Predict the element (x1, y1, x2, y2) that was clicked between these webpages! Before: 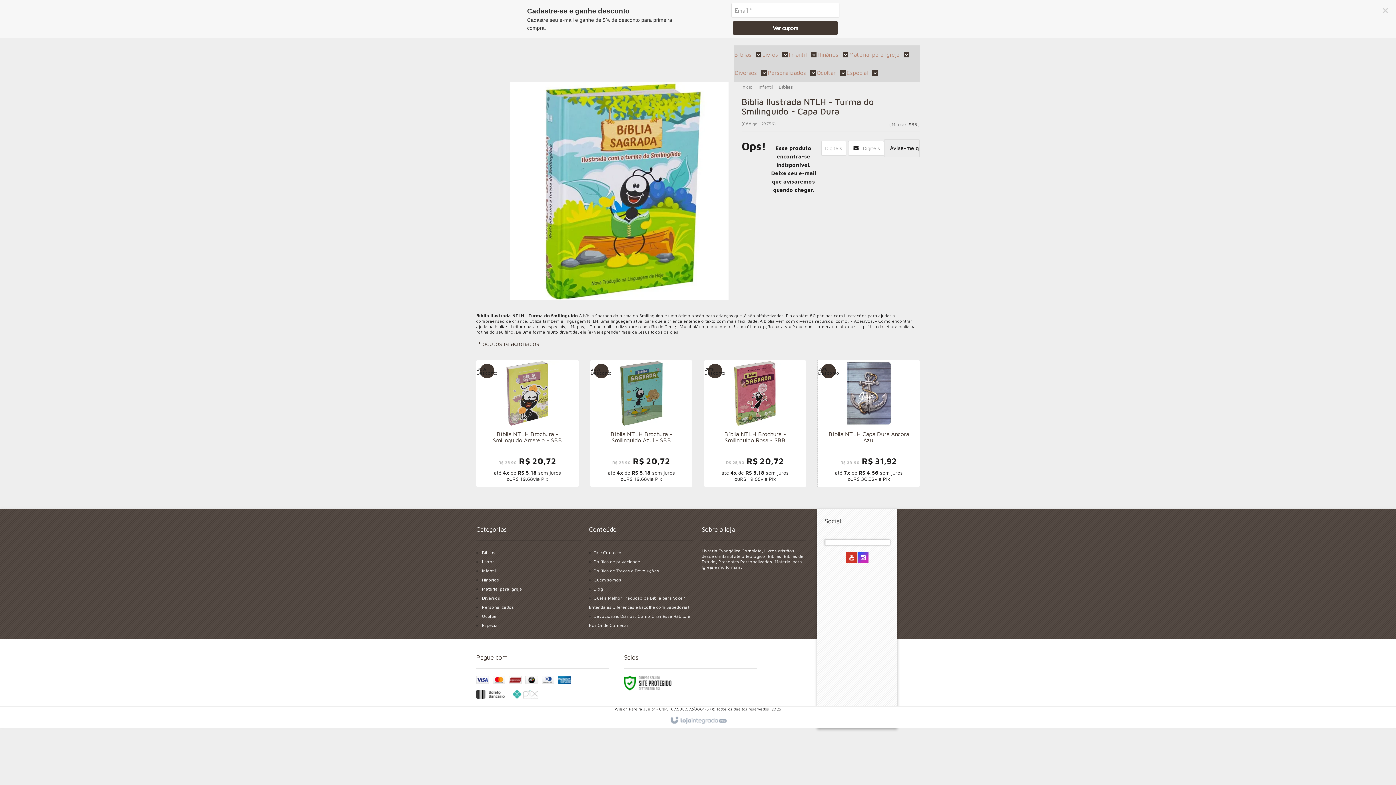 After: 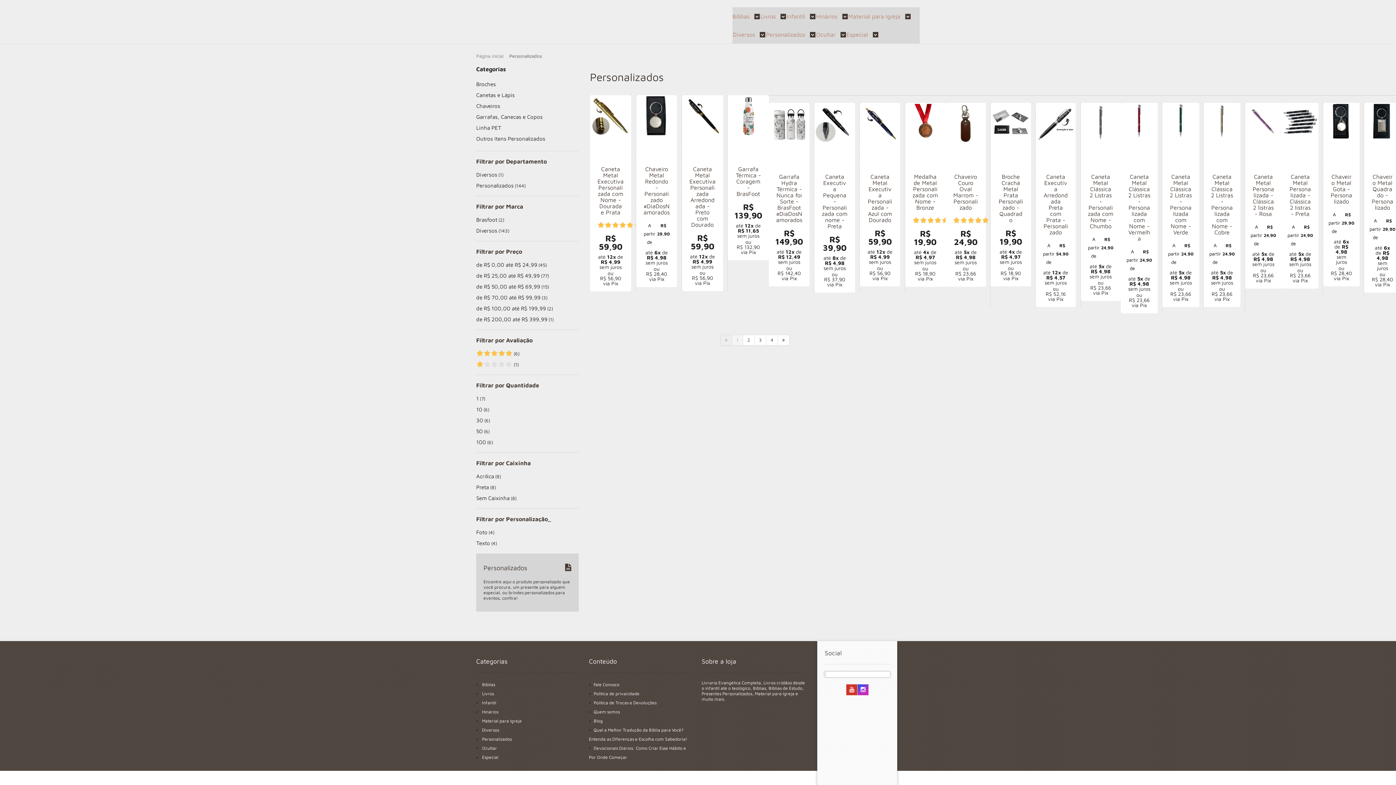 Action: label: Personalizados  bbox: (767, 63, 816, 81)